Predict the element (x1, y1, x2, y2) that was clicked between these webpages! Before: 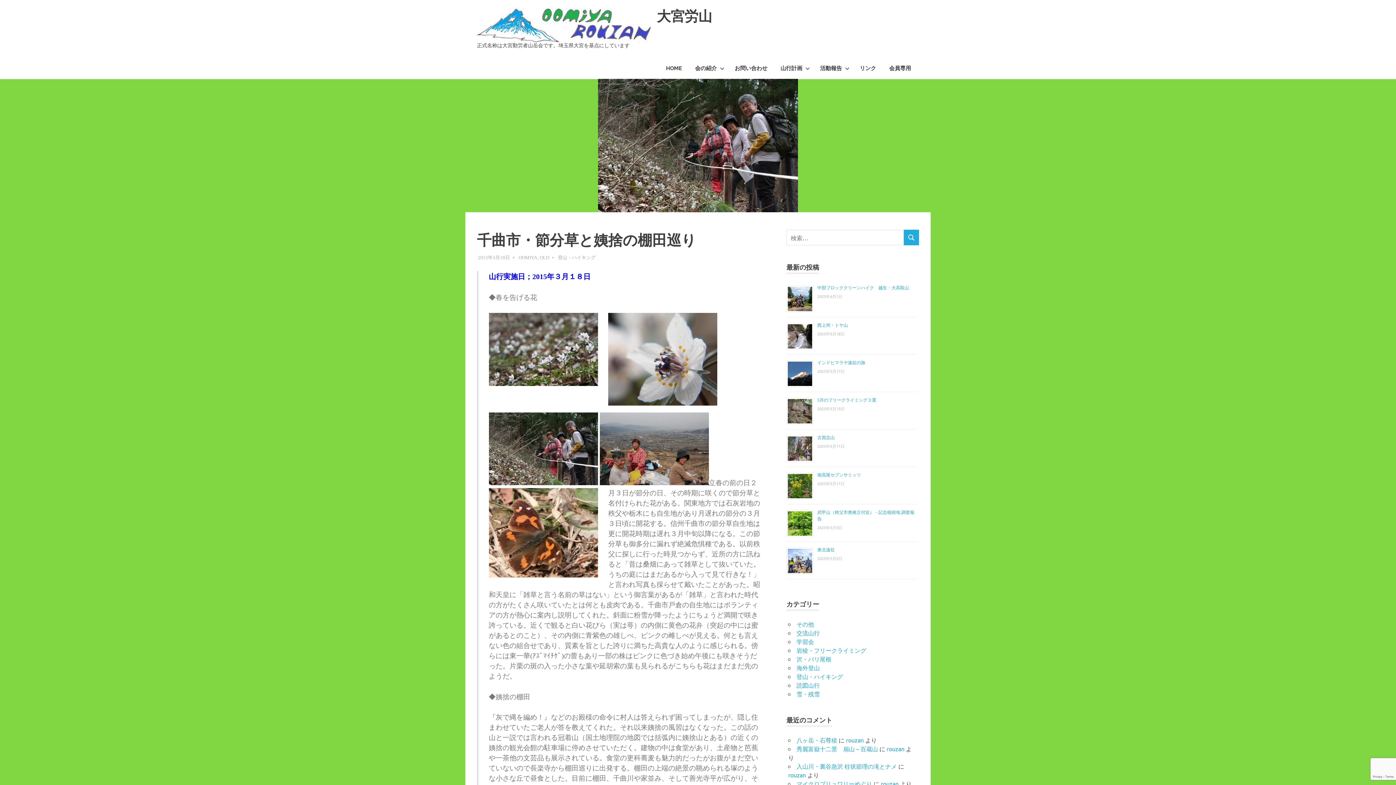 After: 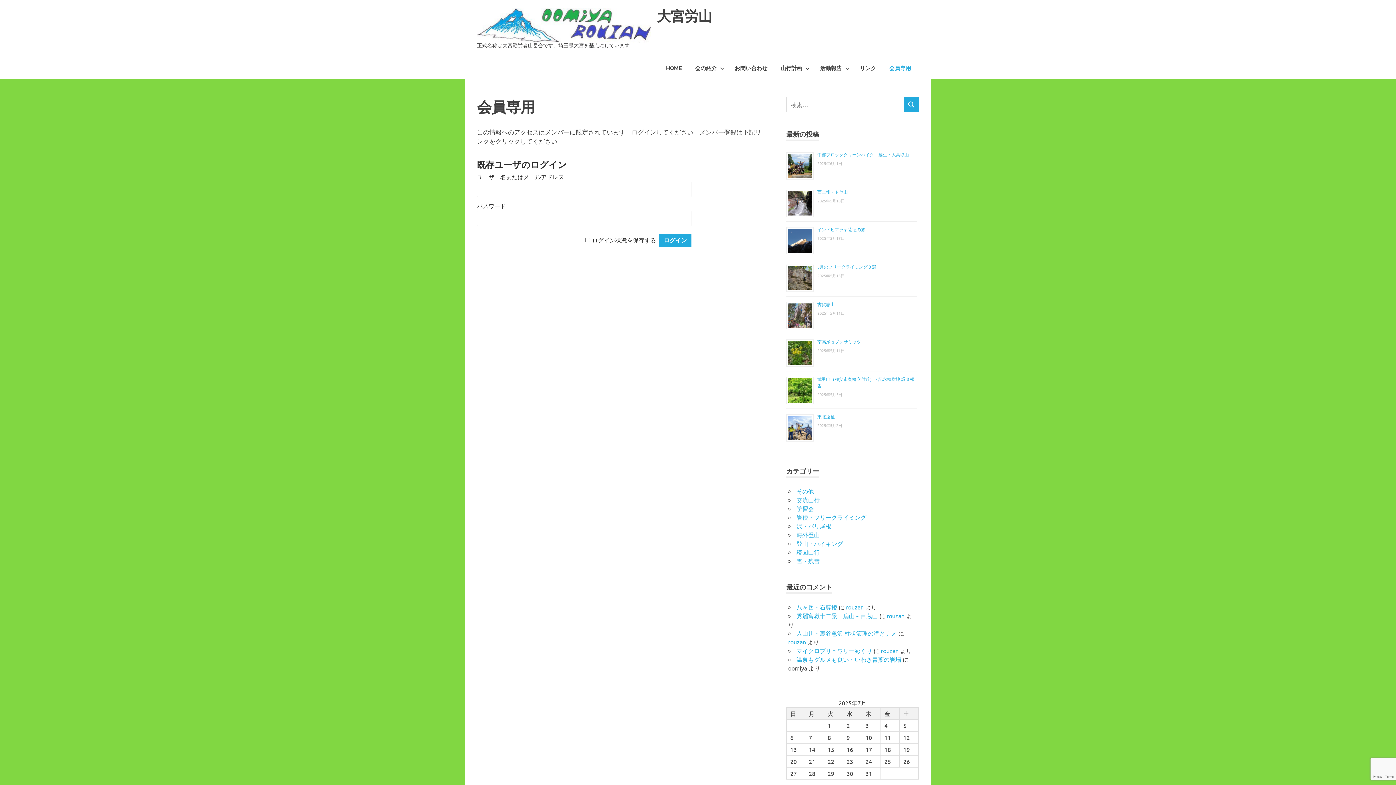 Action: label: 会員専用 bbox: (882, 57, 917, 79)